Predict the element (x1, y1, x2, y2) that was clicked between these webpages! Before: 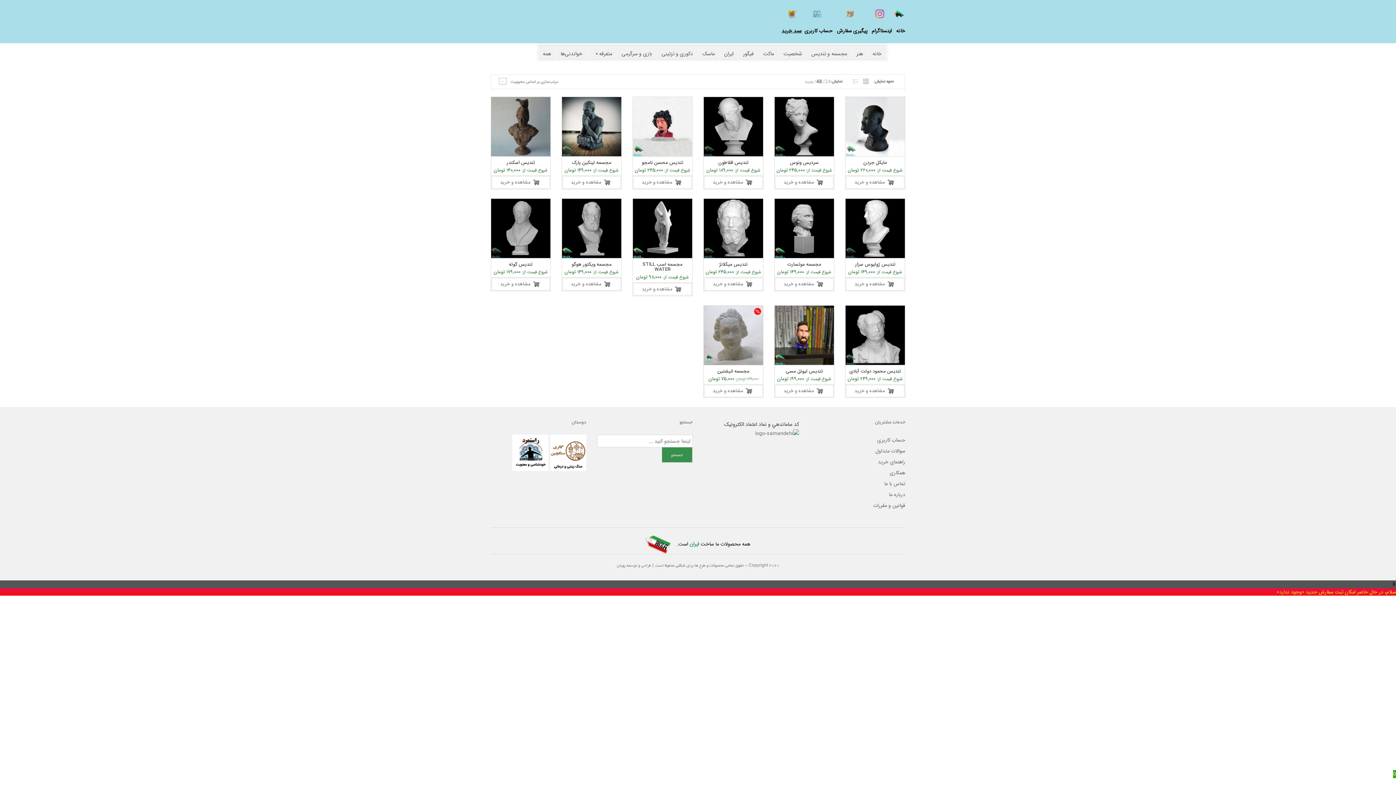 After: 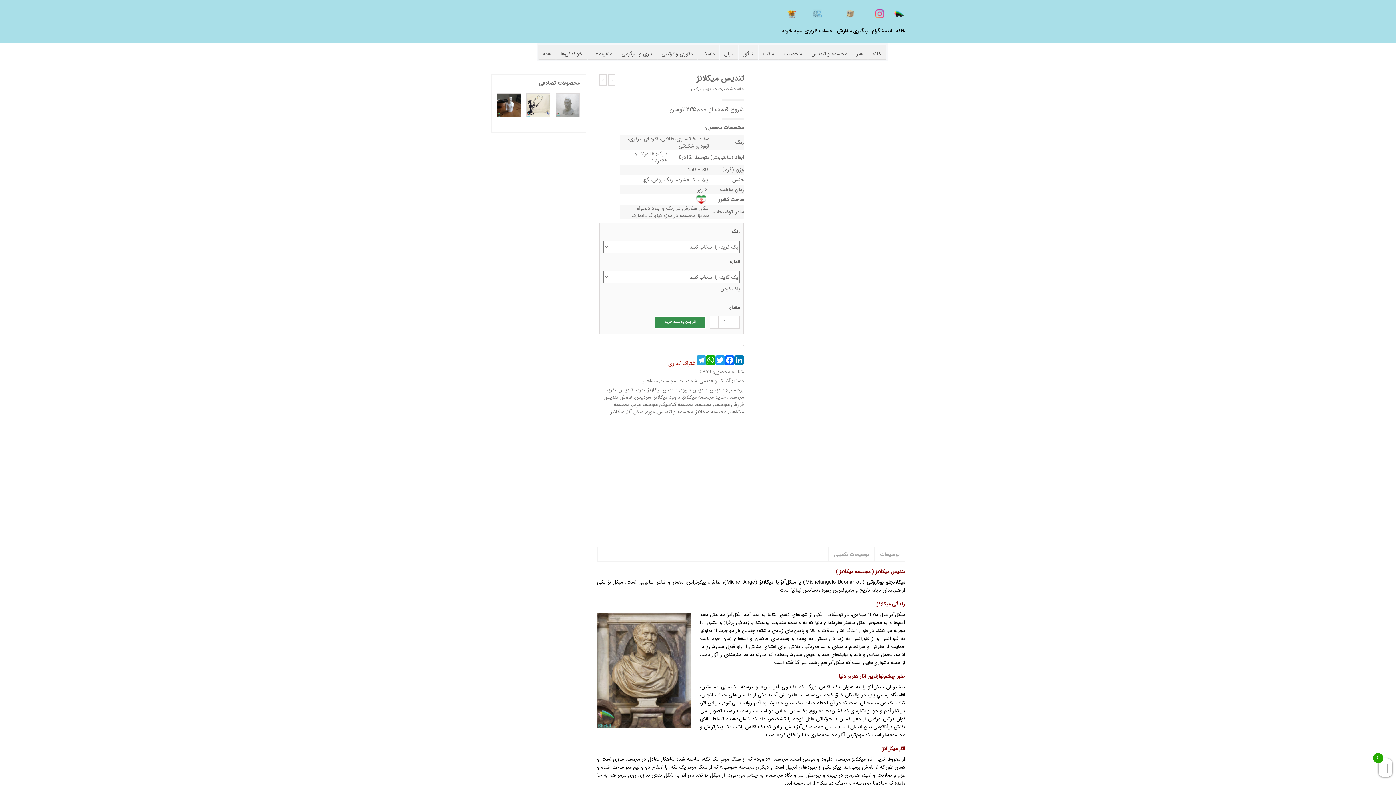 Action: bbox: (705, 278, 762, 289) label: مشاهده و خرید